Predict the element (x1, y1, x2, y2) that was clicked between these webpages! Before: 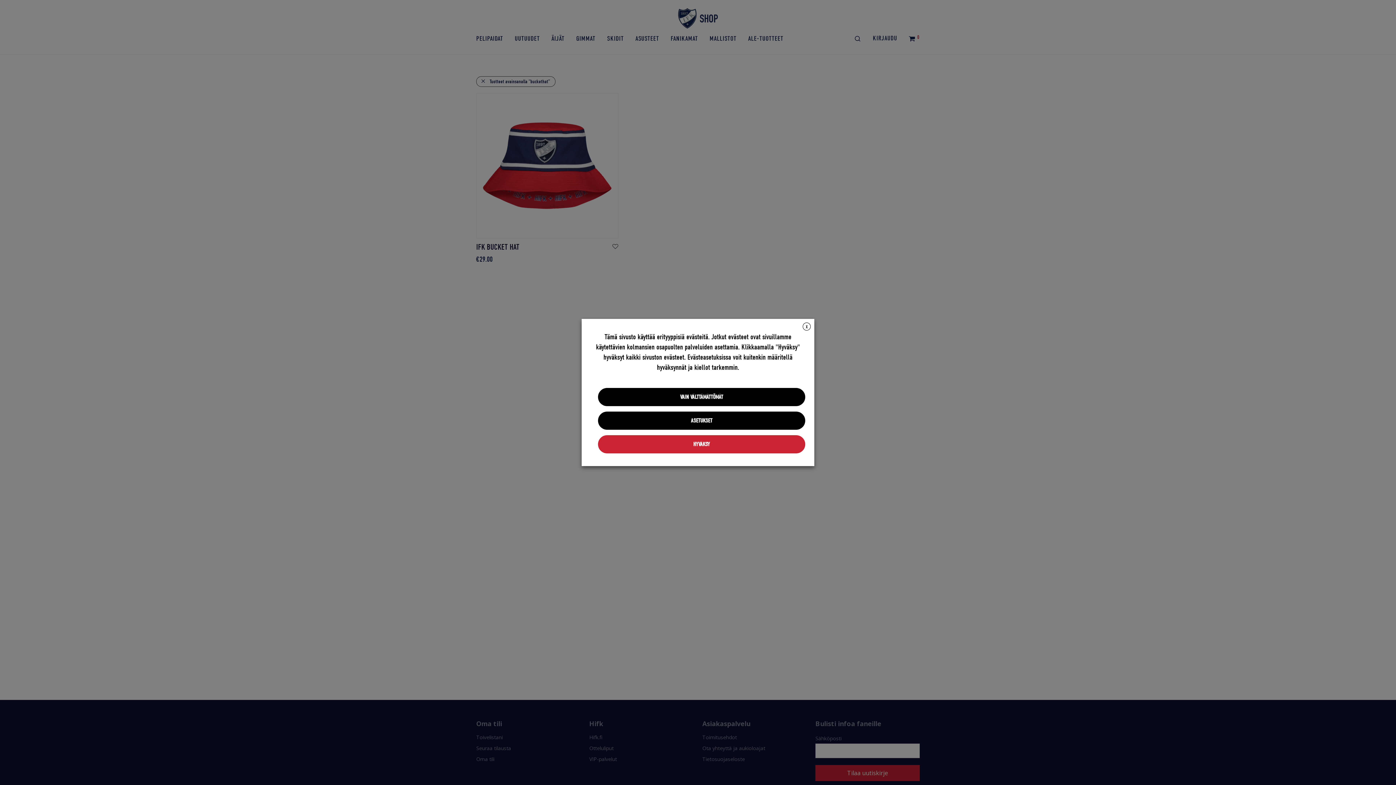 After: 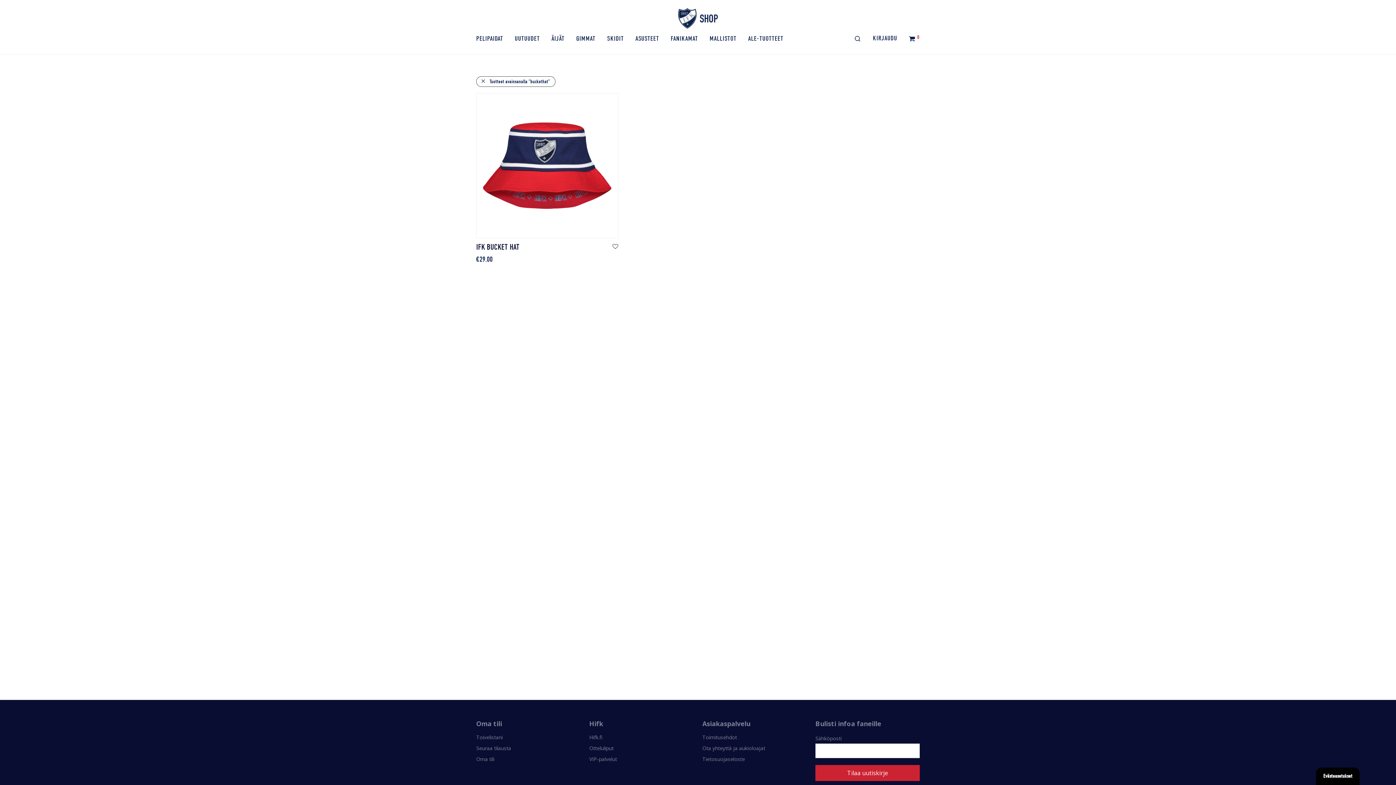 Action: bbox: (598, 388, 805, 406) label: VAIN VÄLTTÄMÄTTÖMÄT